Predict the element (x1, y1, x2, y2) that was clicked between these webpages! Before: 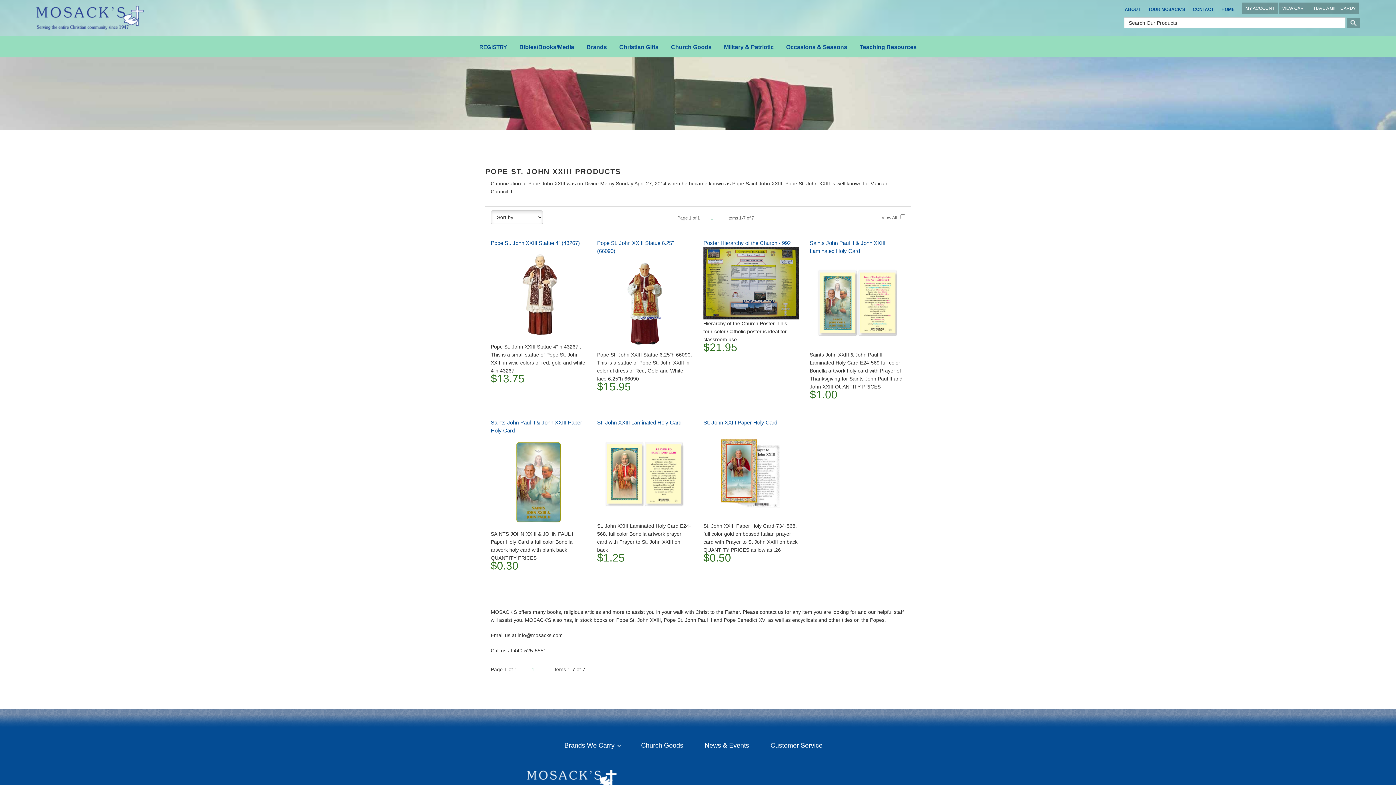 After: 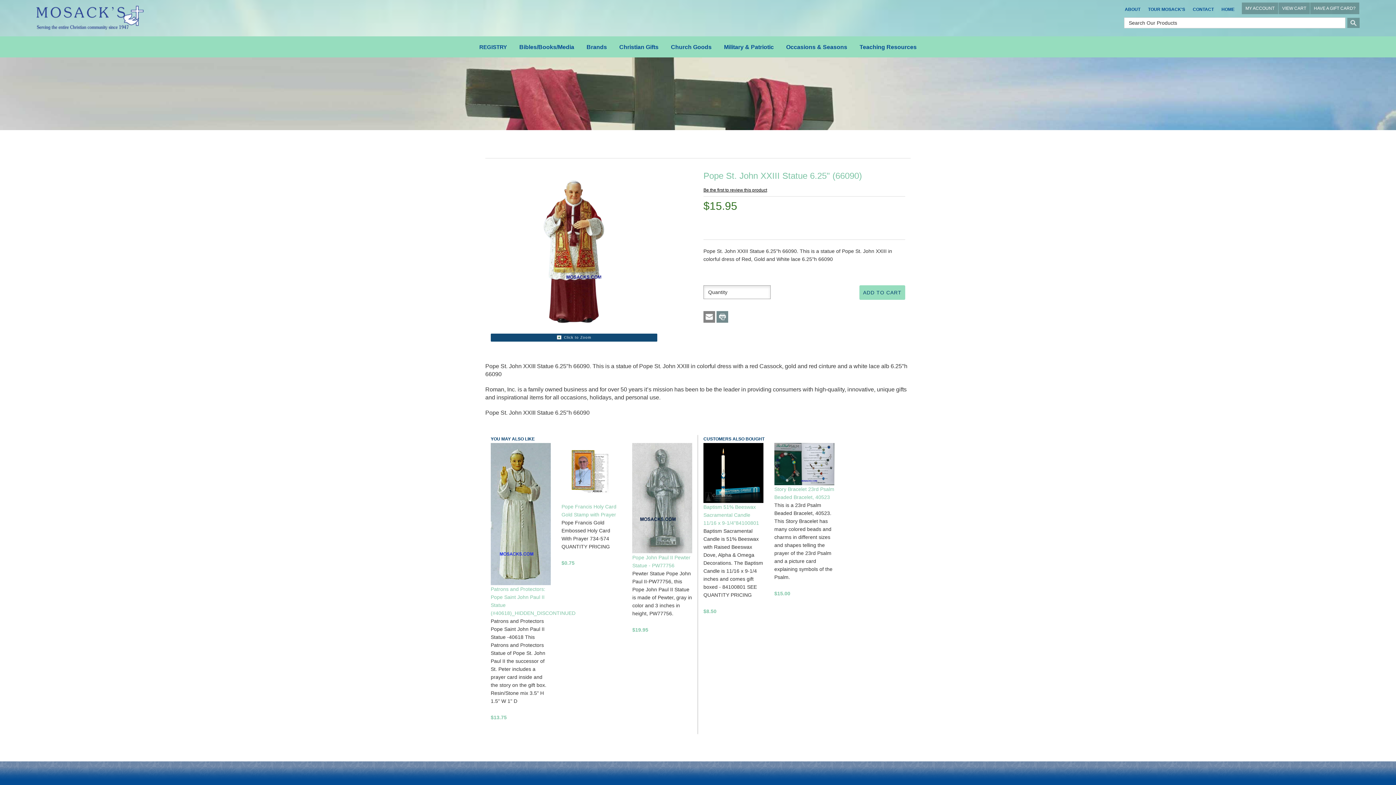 Action: bbox: (597, 299, 692, 305)